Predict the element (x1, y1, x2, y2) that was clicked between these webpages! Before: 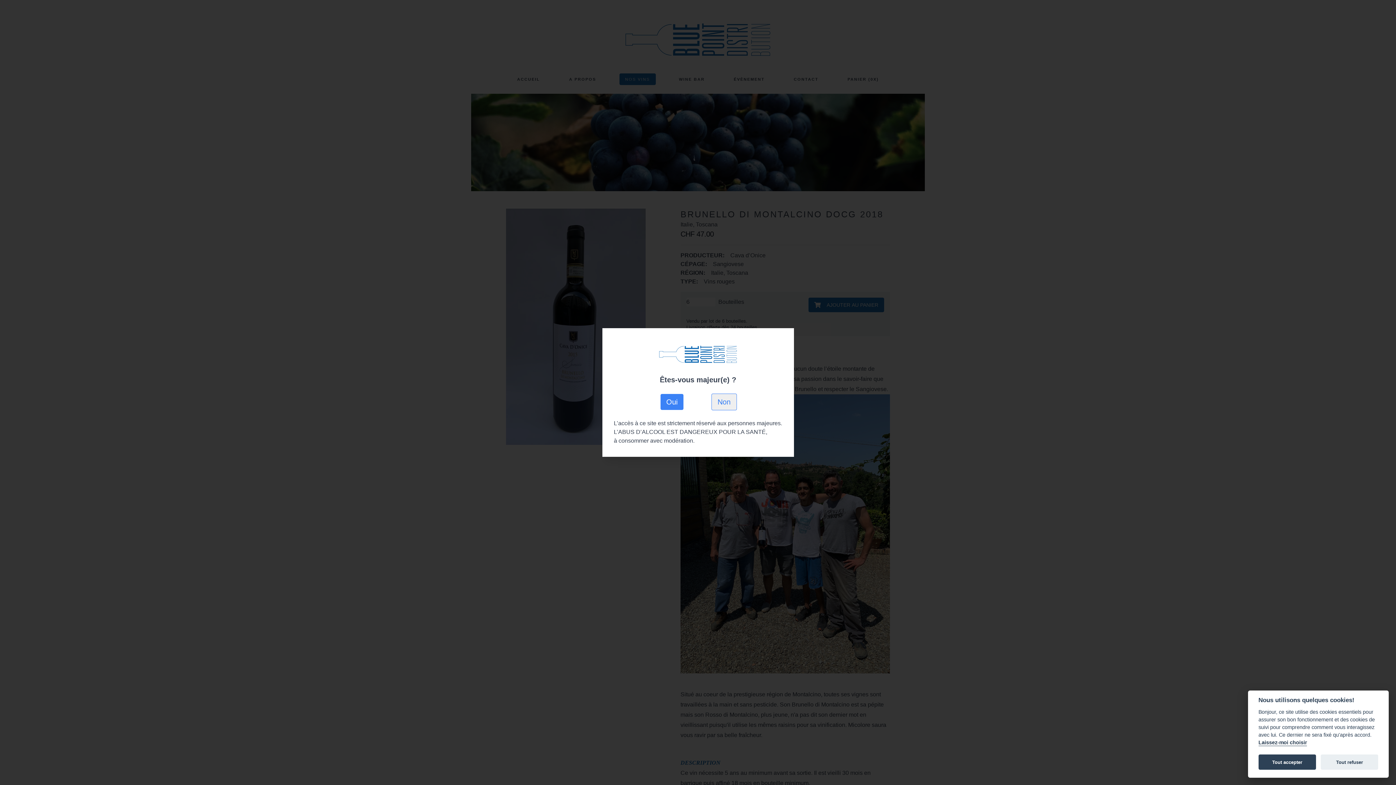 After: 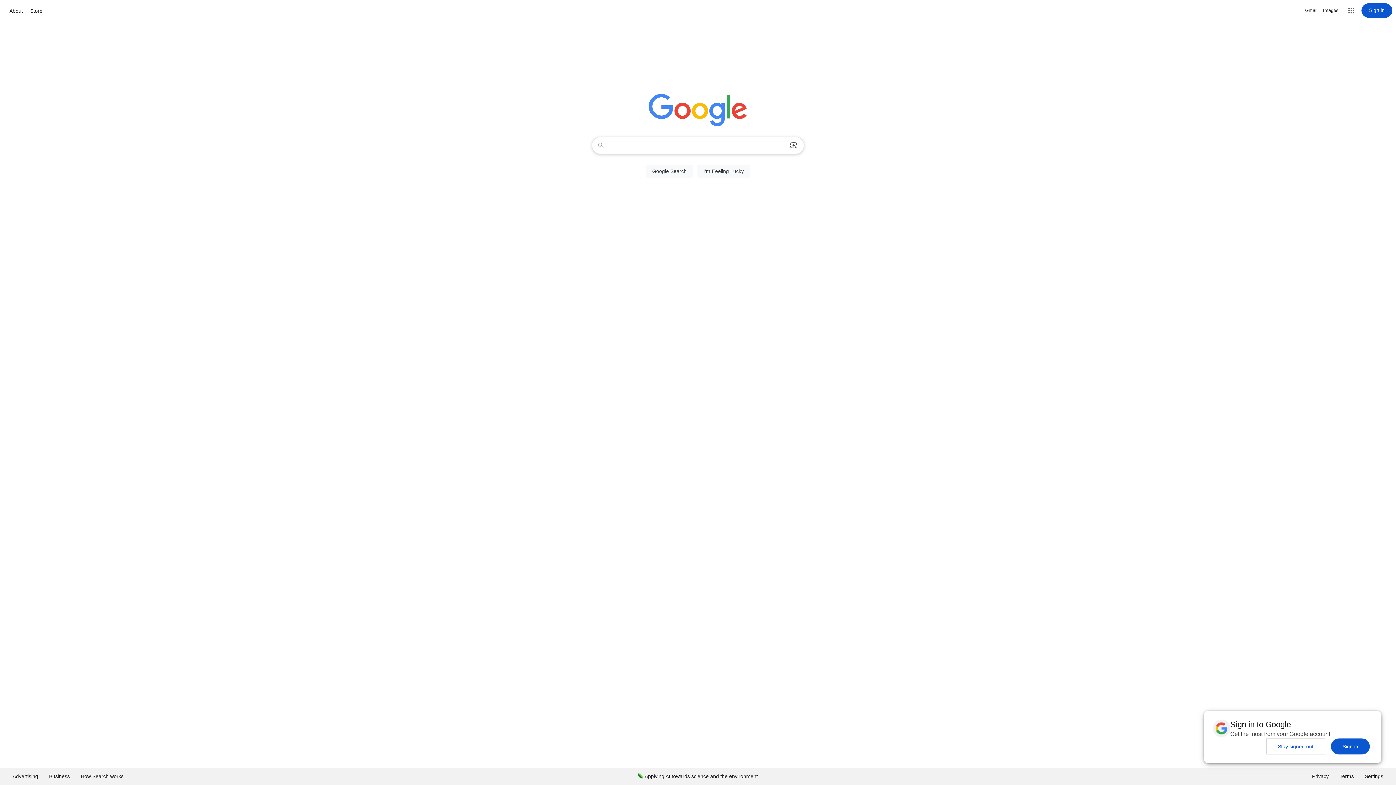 Action: label: Non bbox: (711, 393, 737, 410)